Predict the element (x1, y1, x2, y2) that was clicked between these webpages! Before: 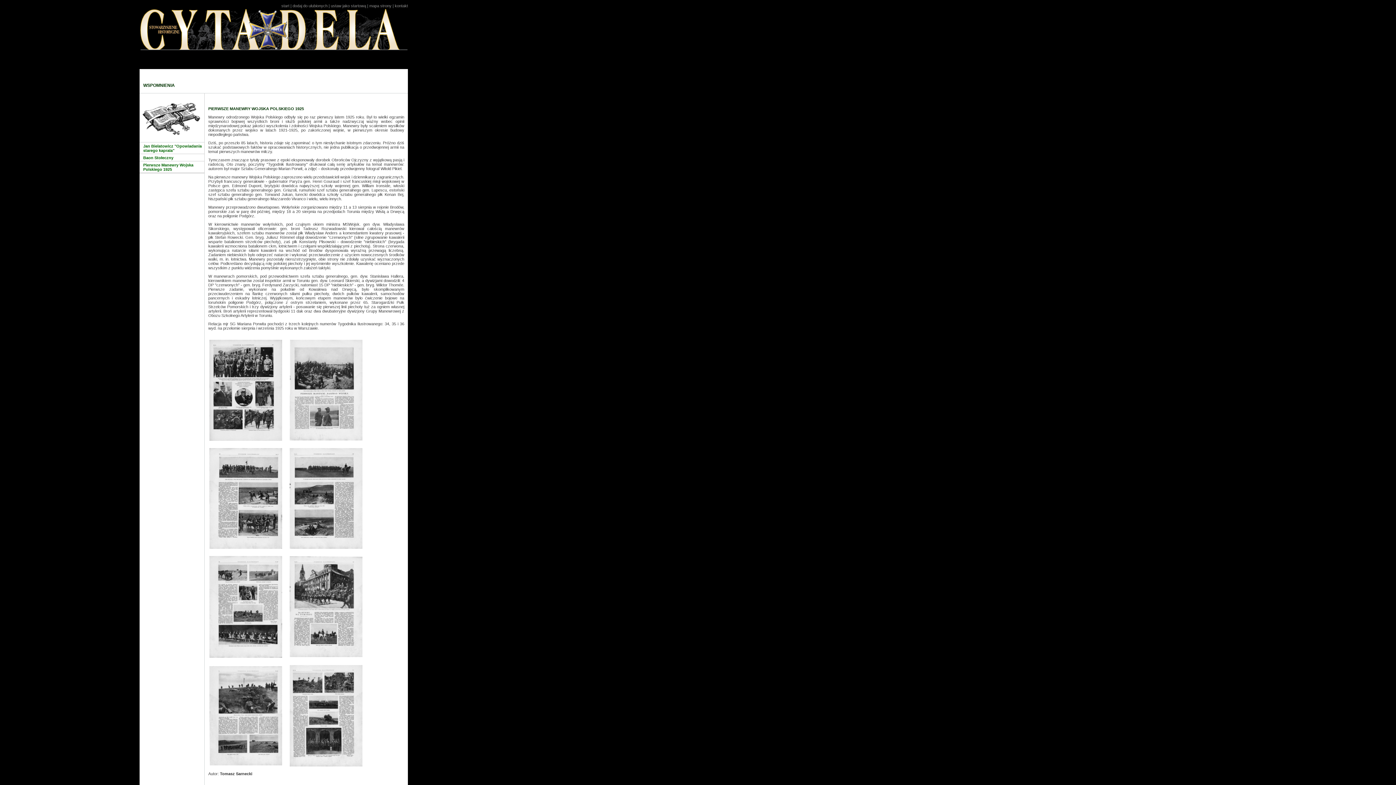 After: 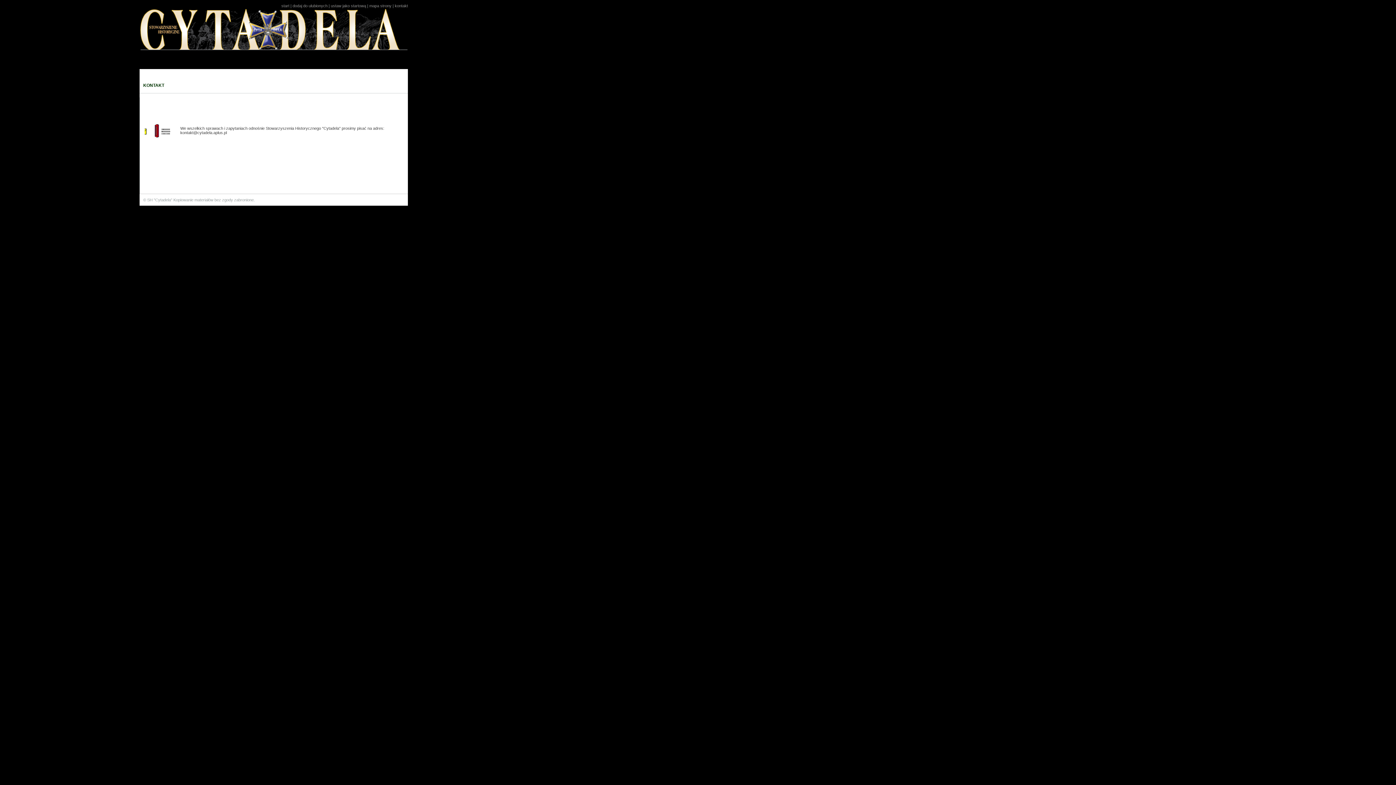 Action: label: kontakt bbox: (394, 3, 408, 8)